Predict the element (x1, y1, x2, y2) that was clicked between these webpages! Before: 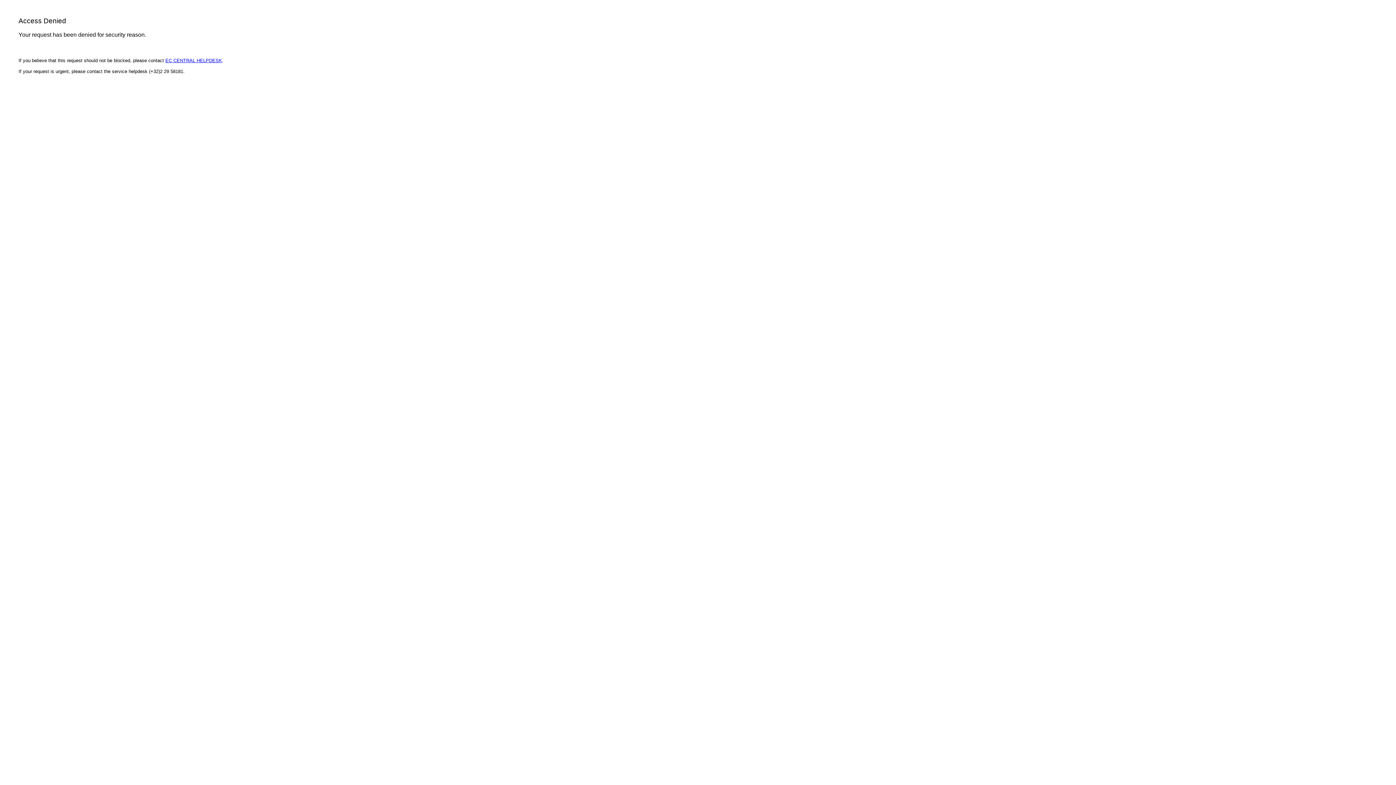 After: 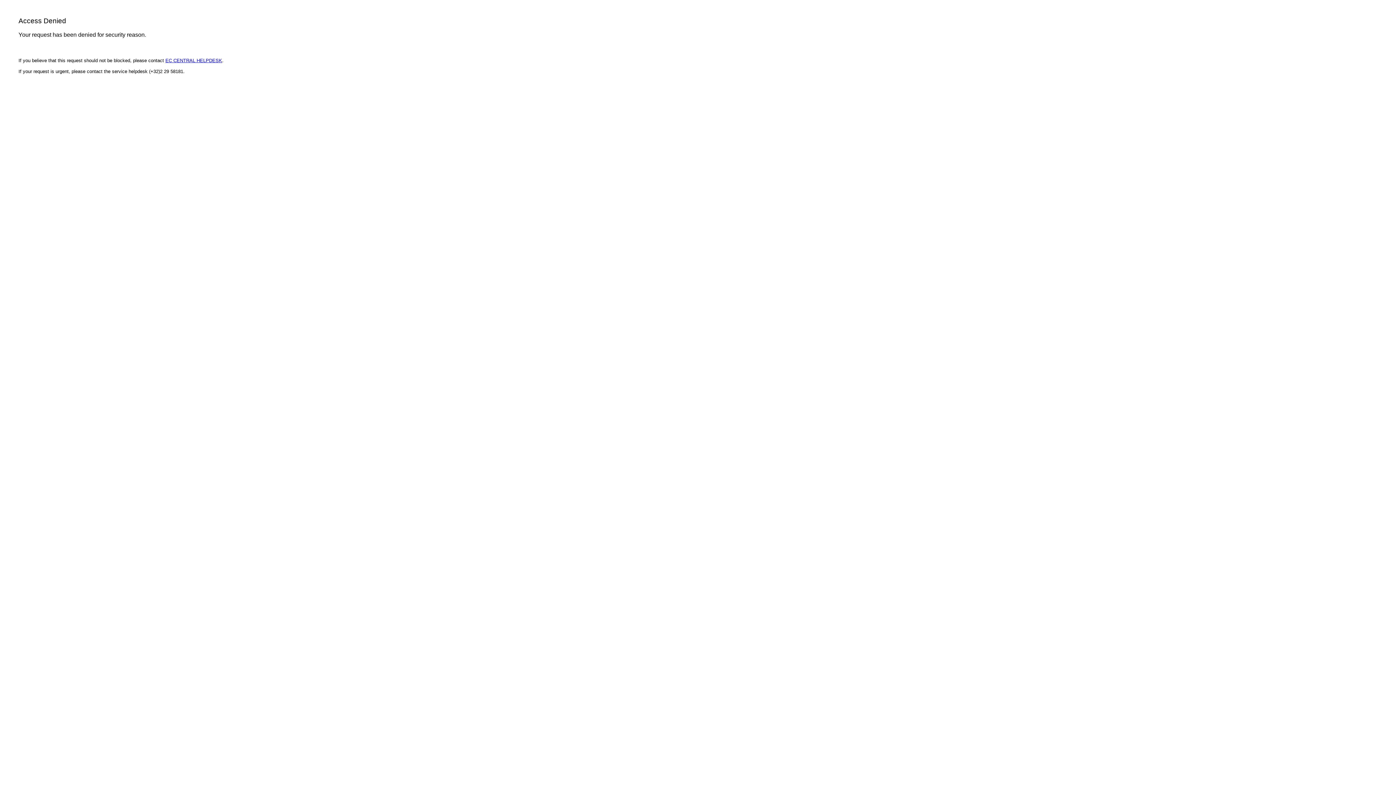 Action: bbox: (165, 57, 222, 63) label: EC CENTRAL HELPDESK